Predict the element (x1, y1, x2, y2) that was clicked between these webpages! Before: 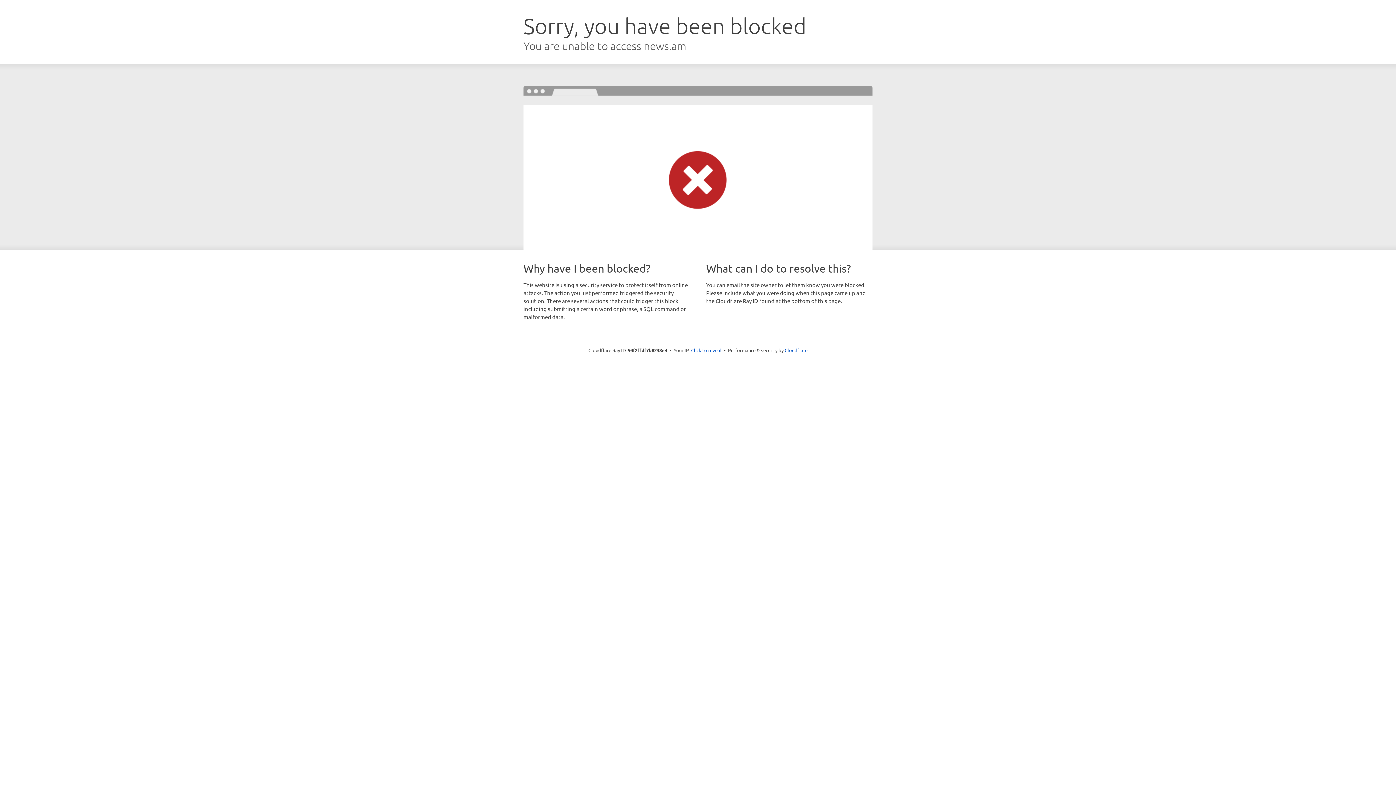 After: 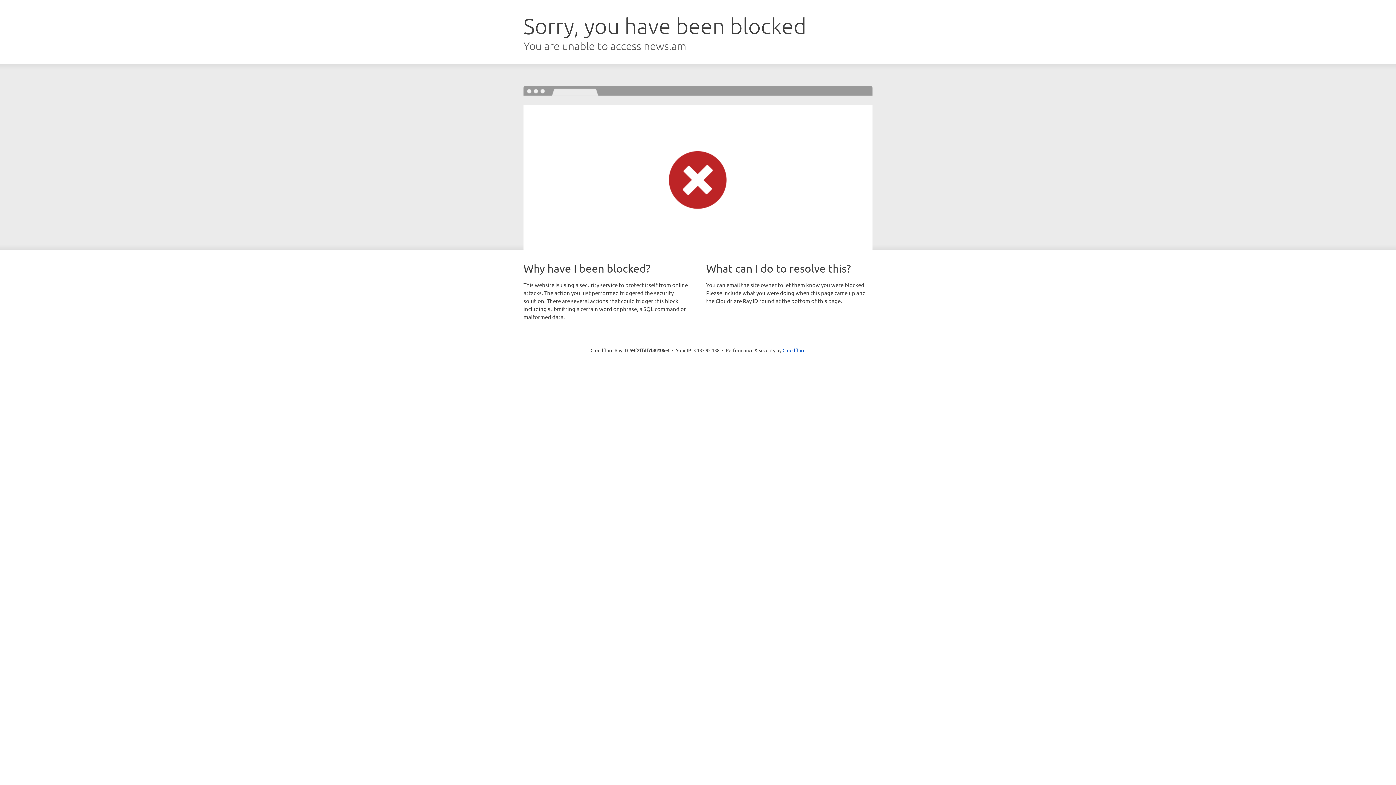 Action: label: Click to reveal bbox: (691, 346, 721, 353)